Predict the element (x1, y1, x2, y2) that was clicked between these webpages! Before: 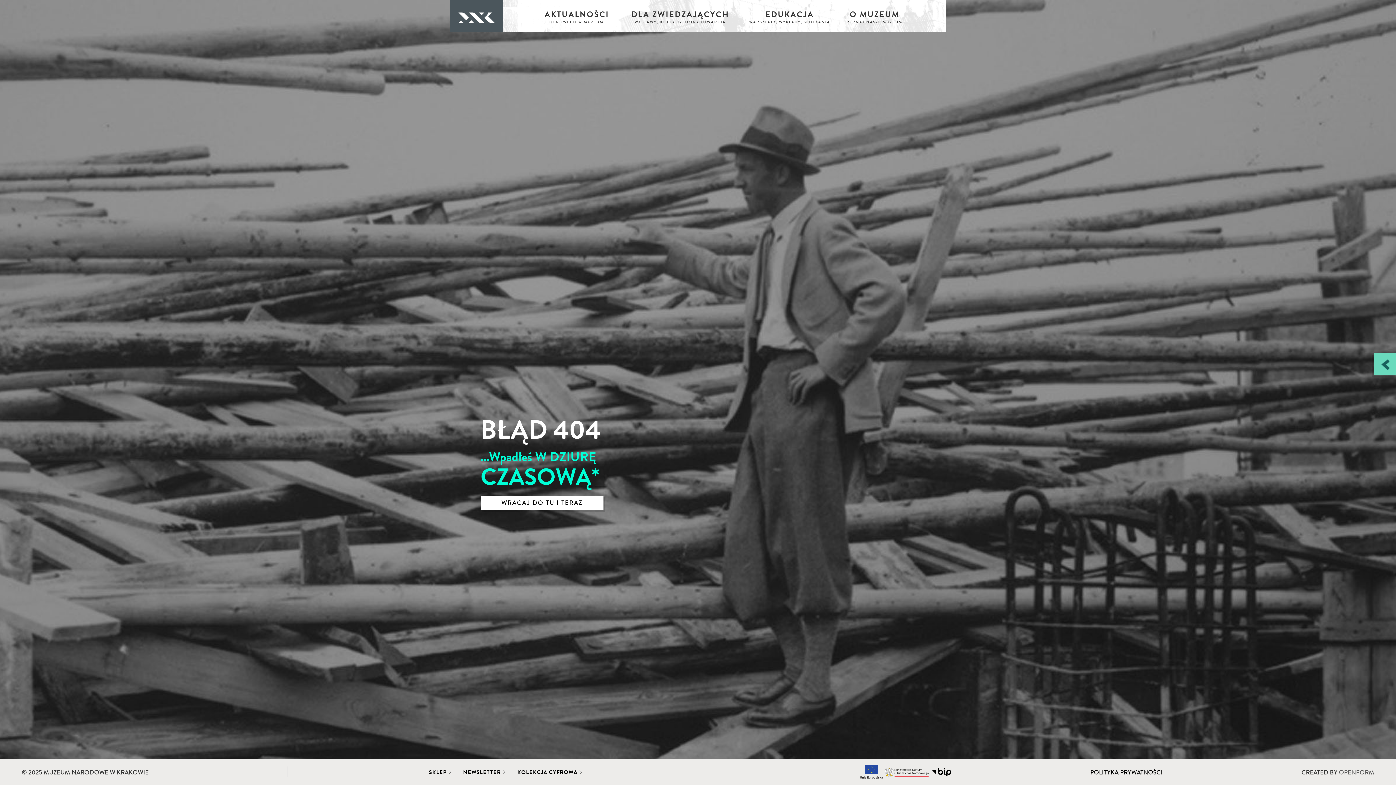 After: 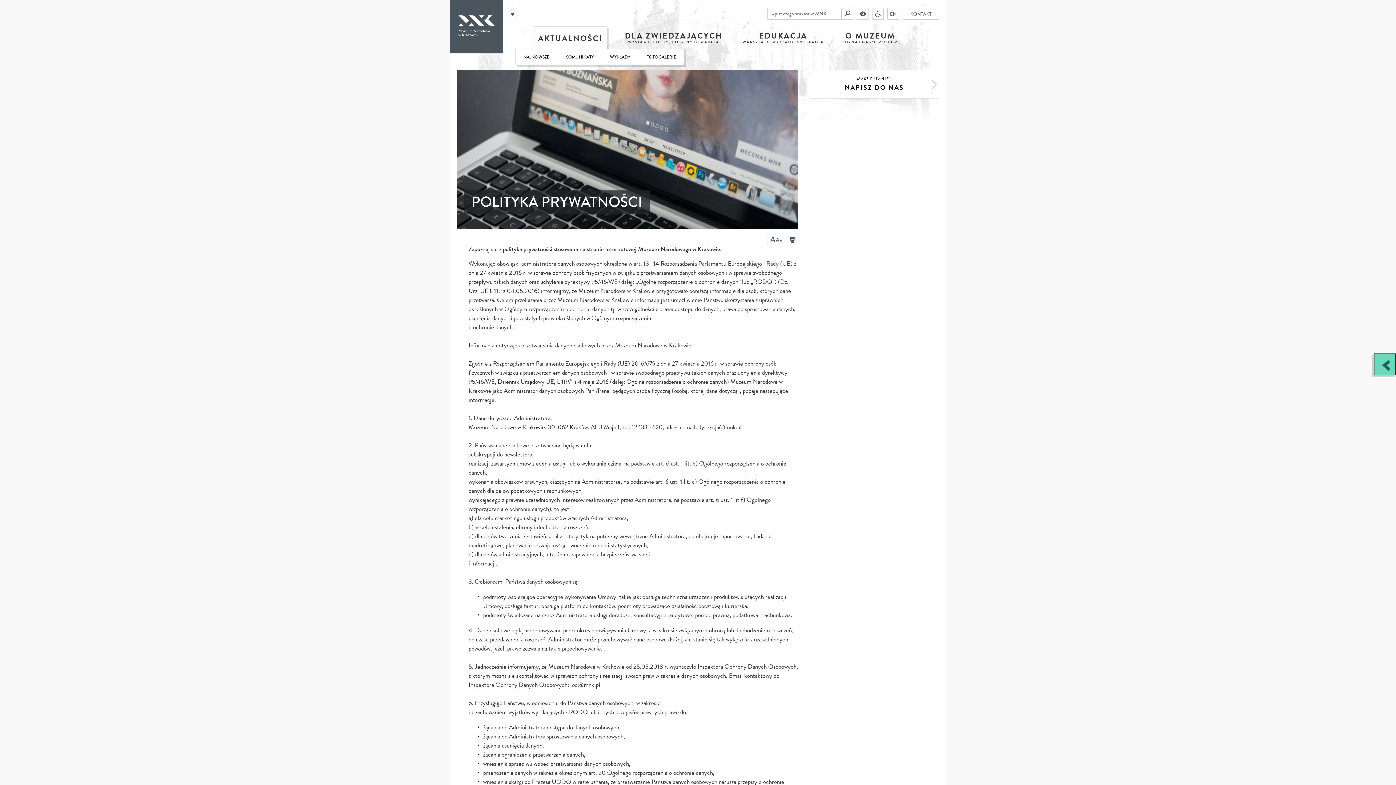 Action: bbox: (1090, 768, 1162, 777) label: POLITYKA PRYWATNOŚCI